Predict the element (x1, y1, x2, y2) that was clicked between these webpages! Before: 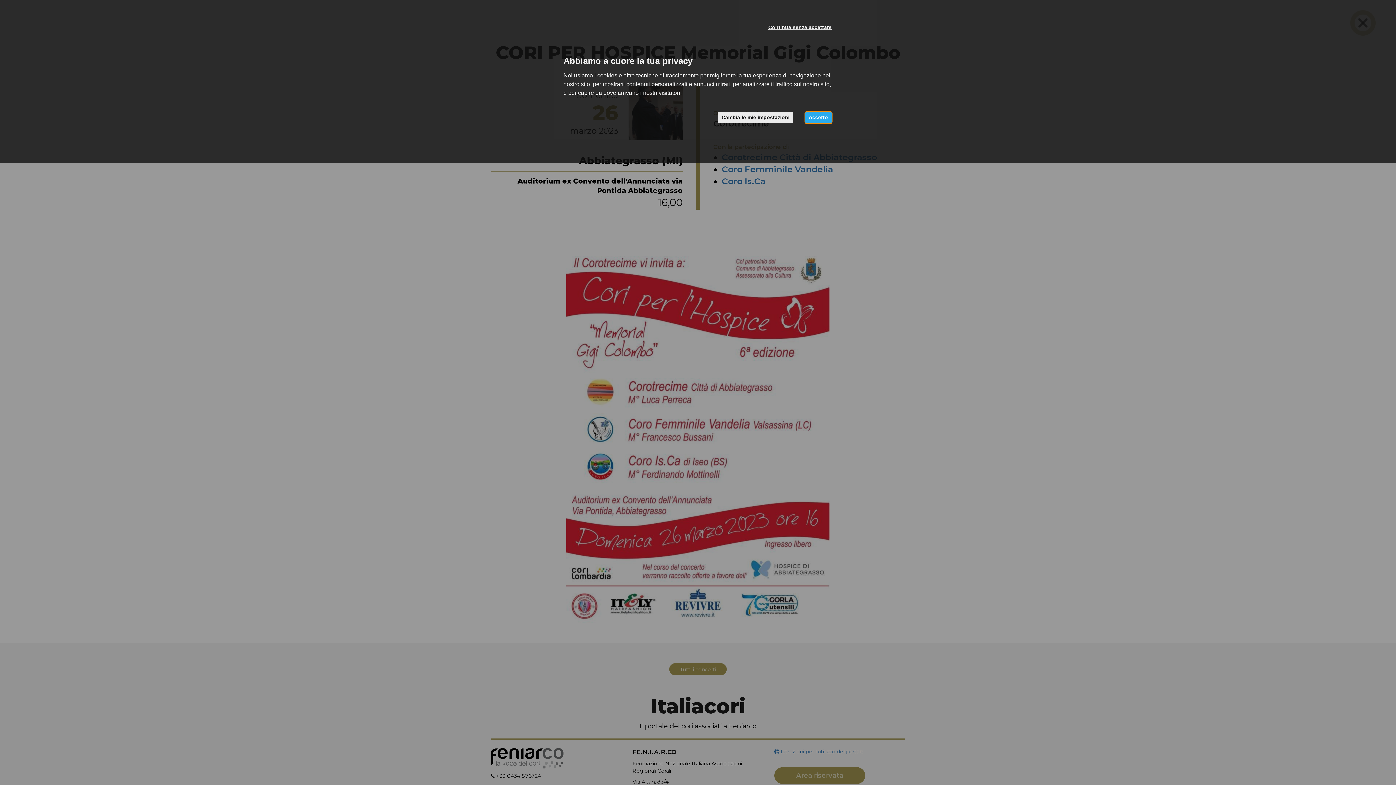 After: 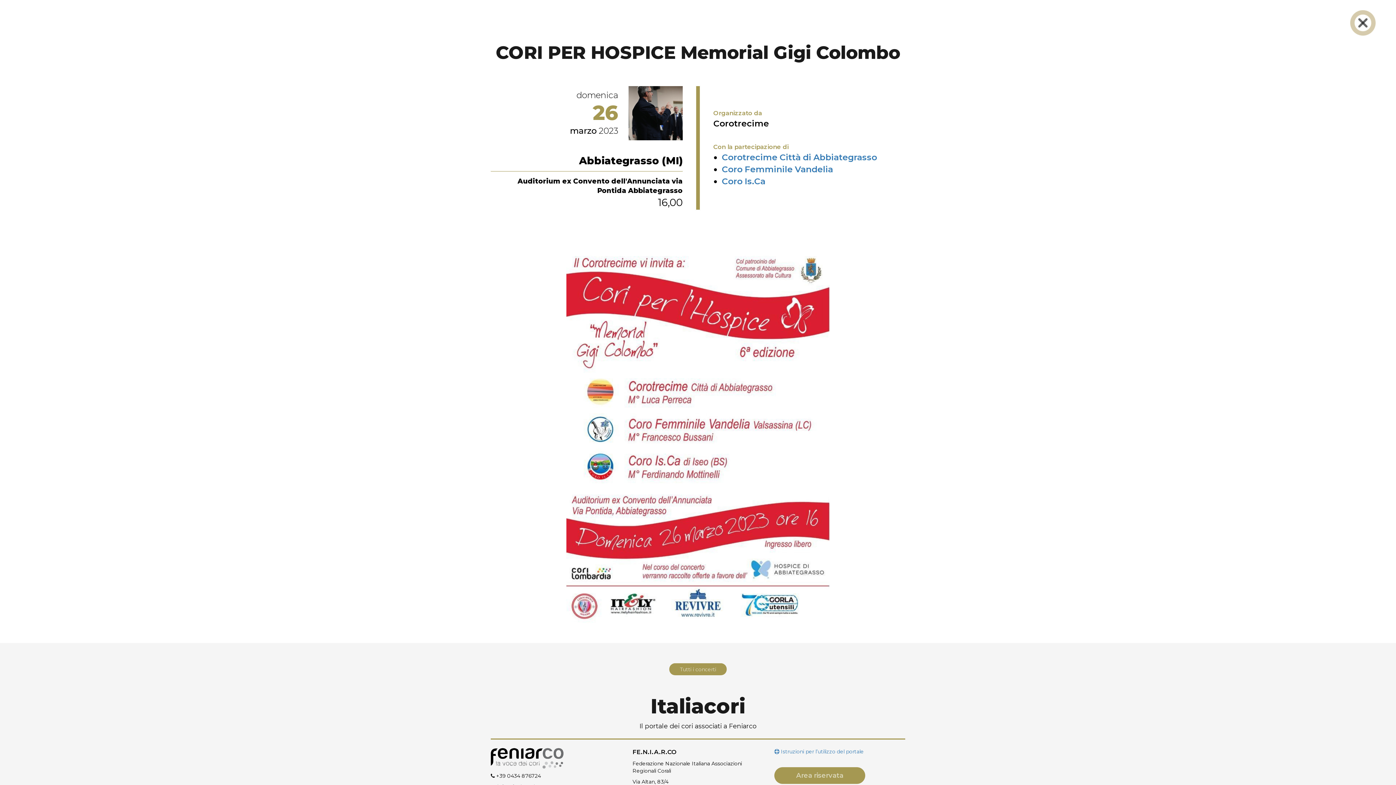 Action: bbox: (764, 21, 835, 33) label: Continua senza accettare